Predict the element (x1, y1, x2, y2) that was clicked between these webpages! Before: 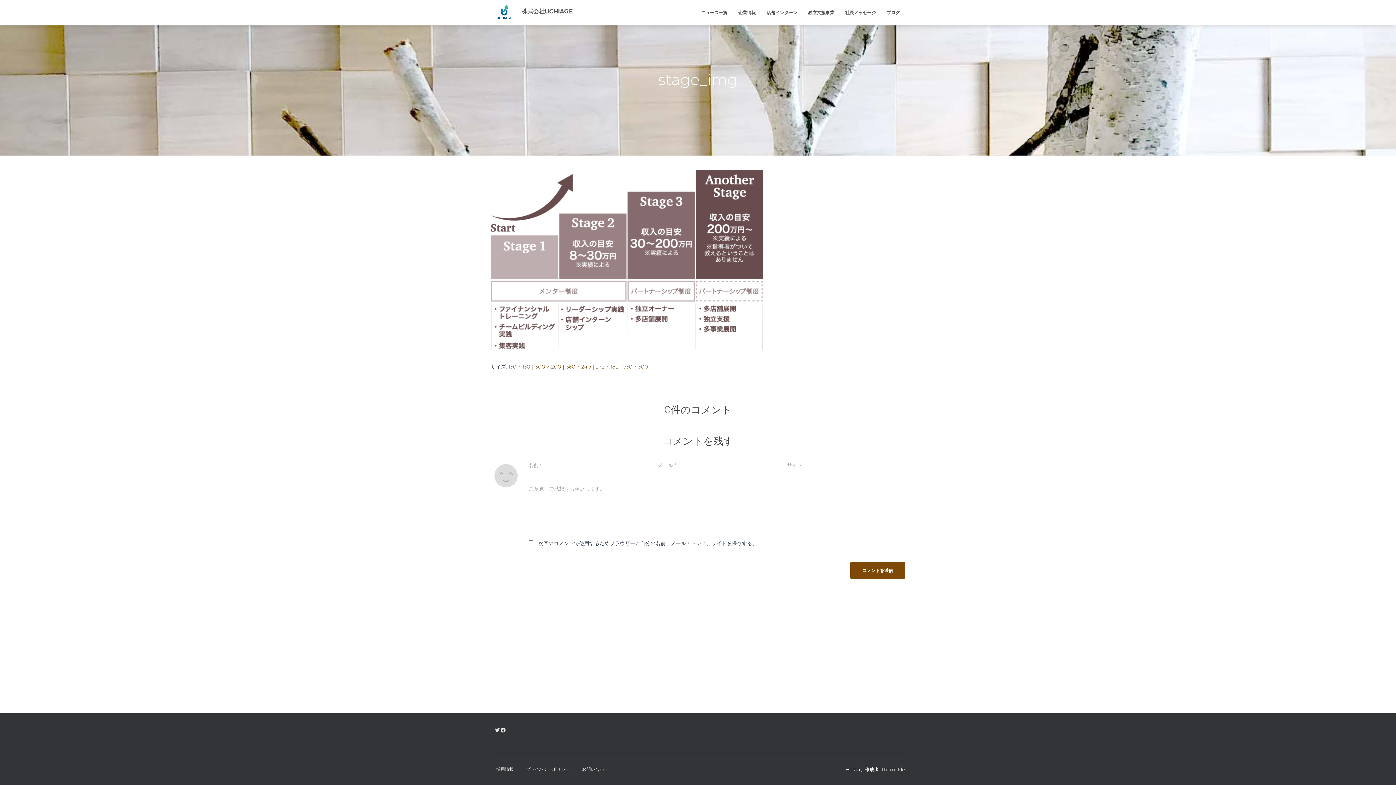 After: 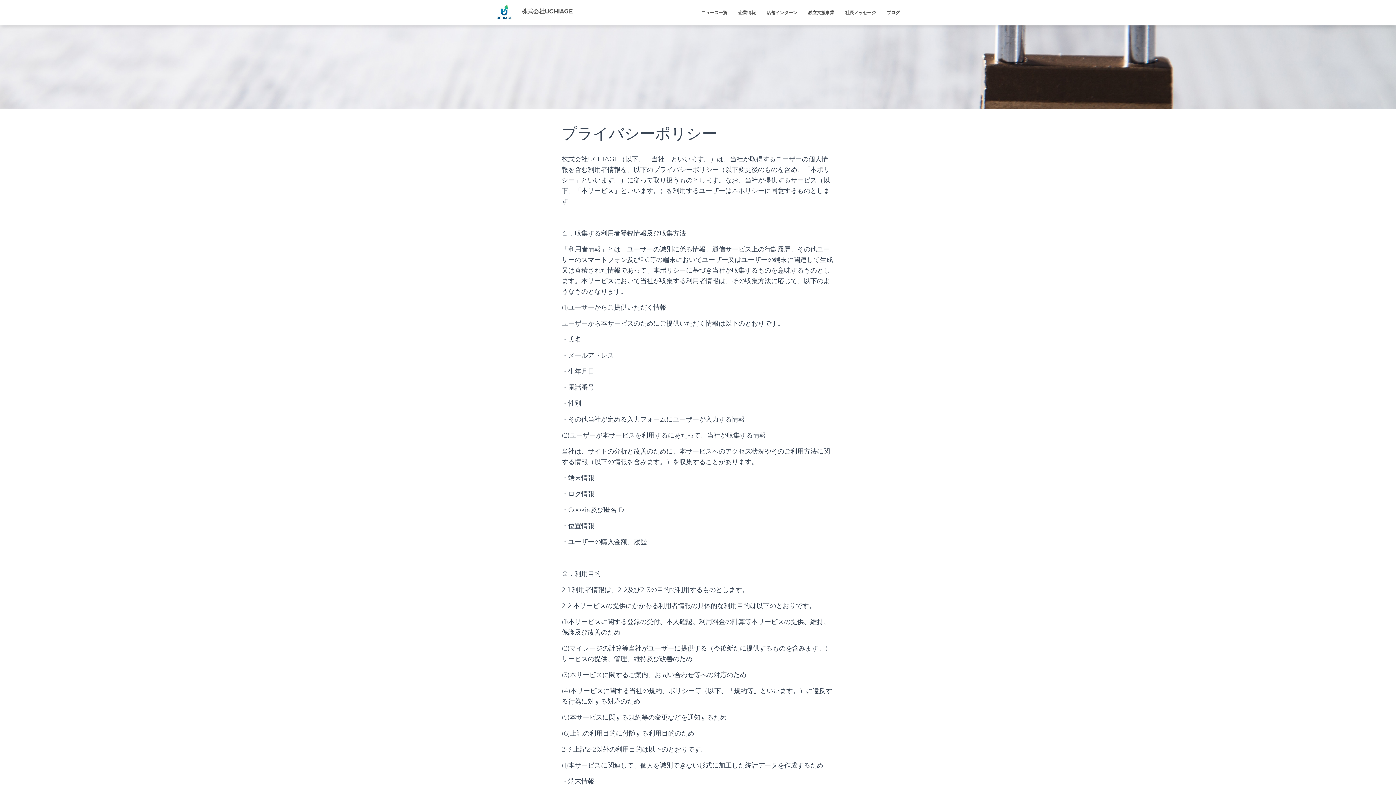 Action: label: プライバシーポリシー bbox: (520, 760, 575, 778)